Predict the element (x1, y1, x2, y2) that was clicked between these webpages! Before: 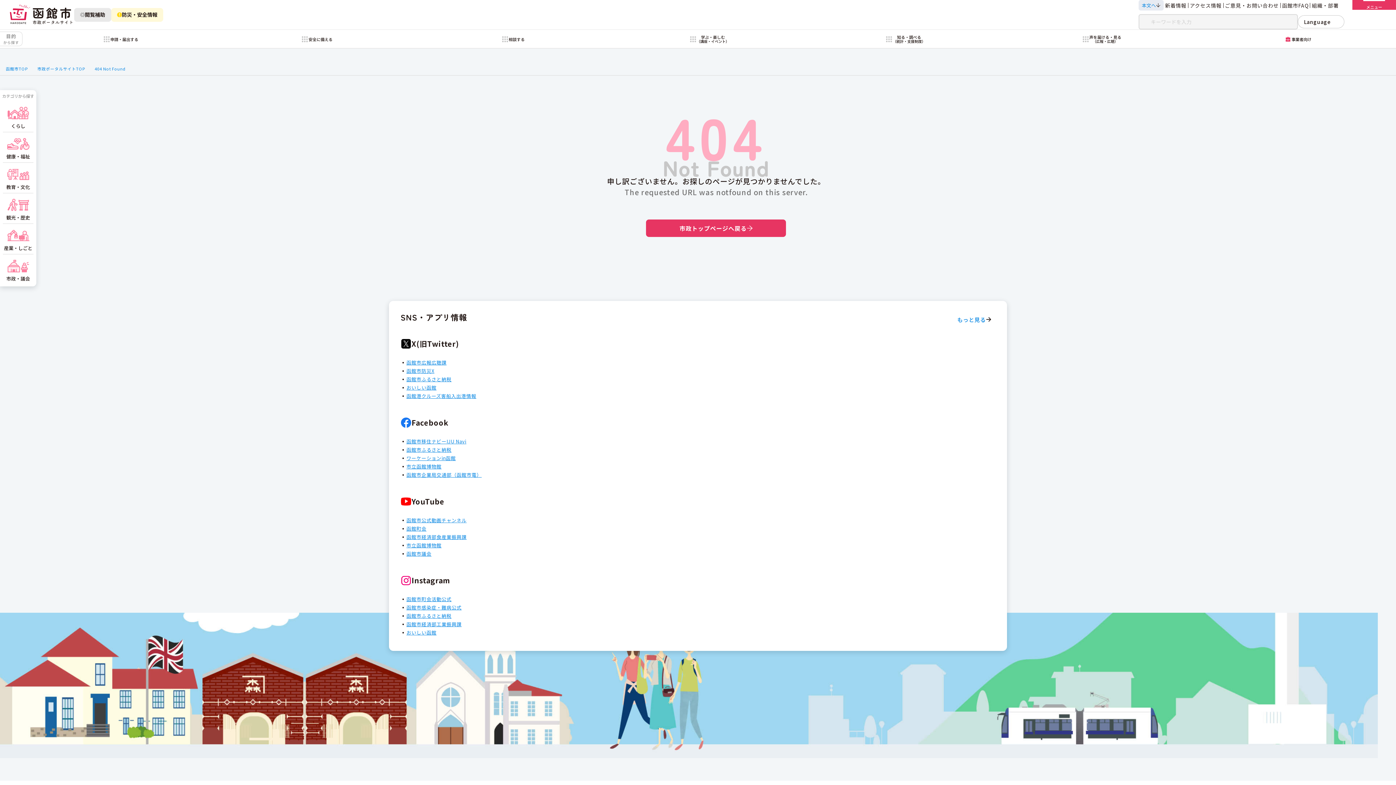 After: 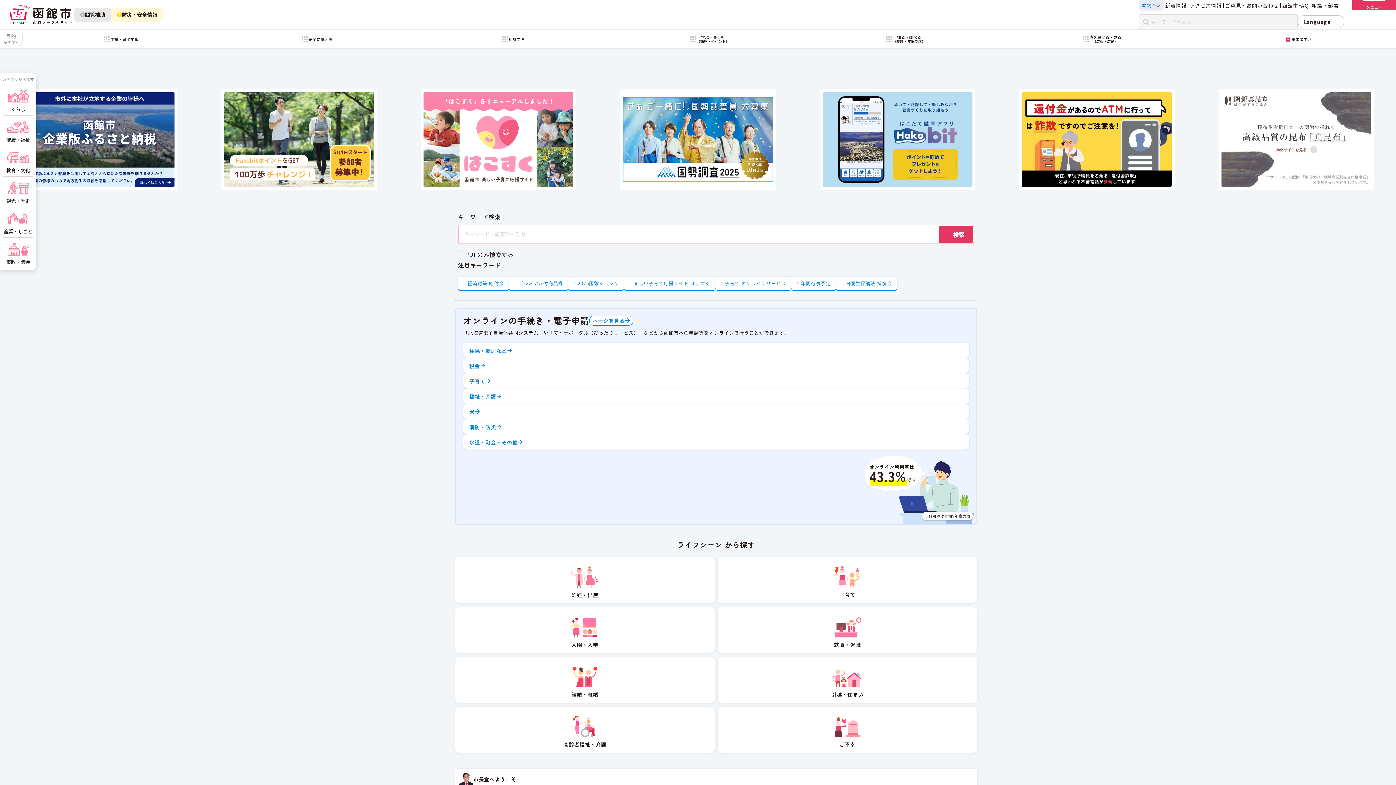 Action: bbox: (8, 1, 74, 27) label: 函館市 市政ポータルサイト